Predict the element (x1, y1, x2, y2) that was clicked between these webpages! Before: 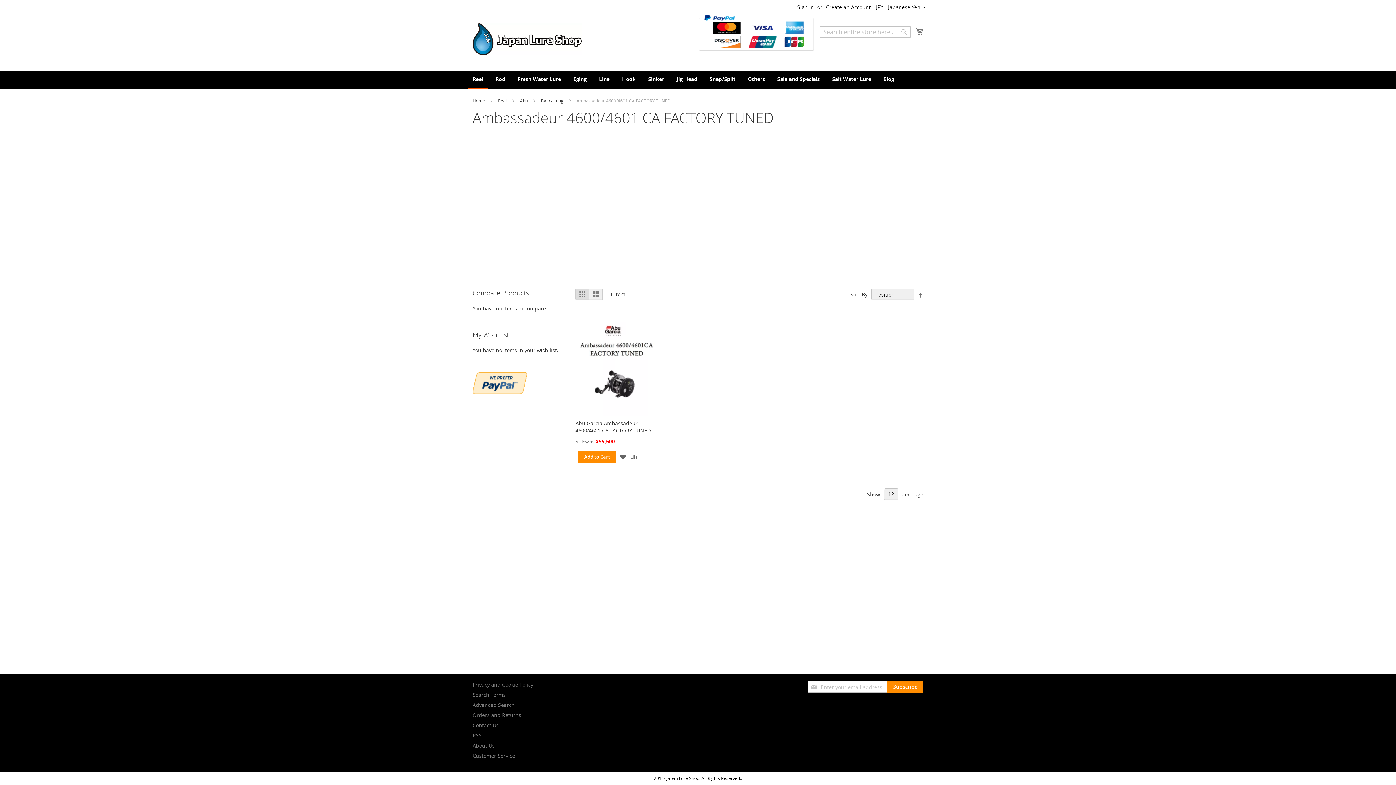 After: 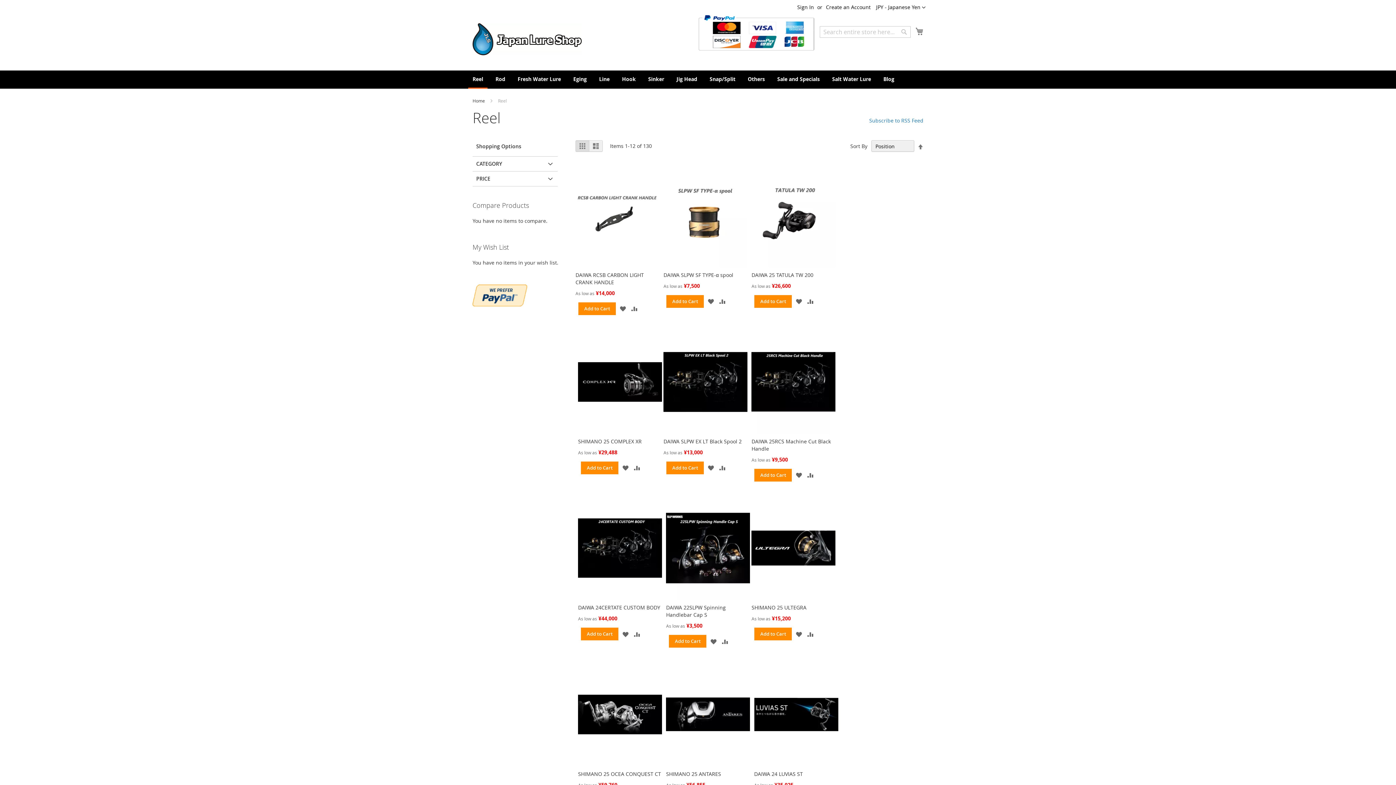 Action: label: Reel  bbox: (498, 97, 508, 103)